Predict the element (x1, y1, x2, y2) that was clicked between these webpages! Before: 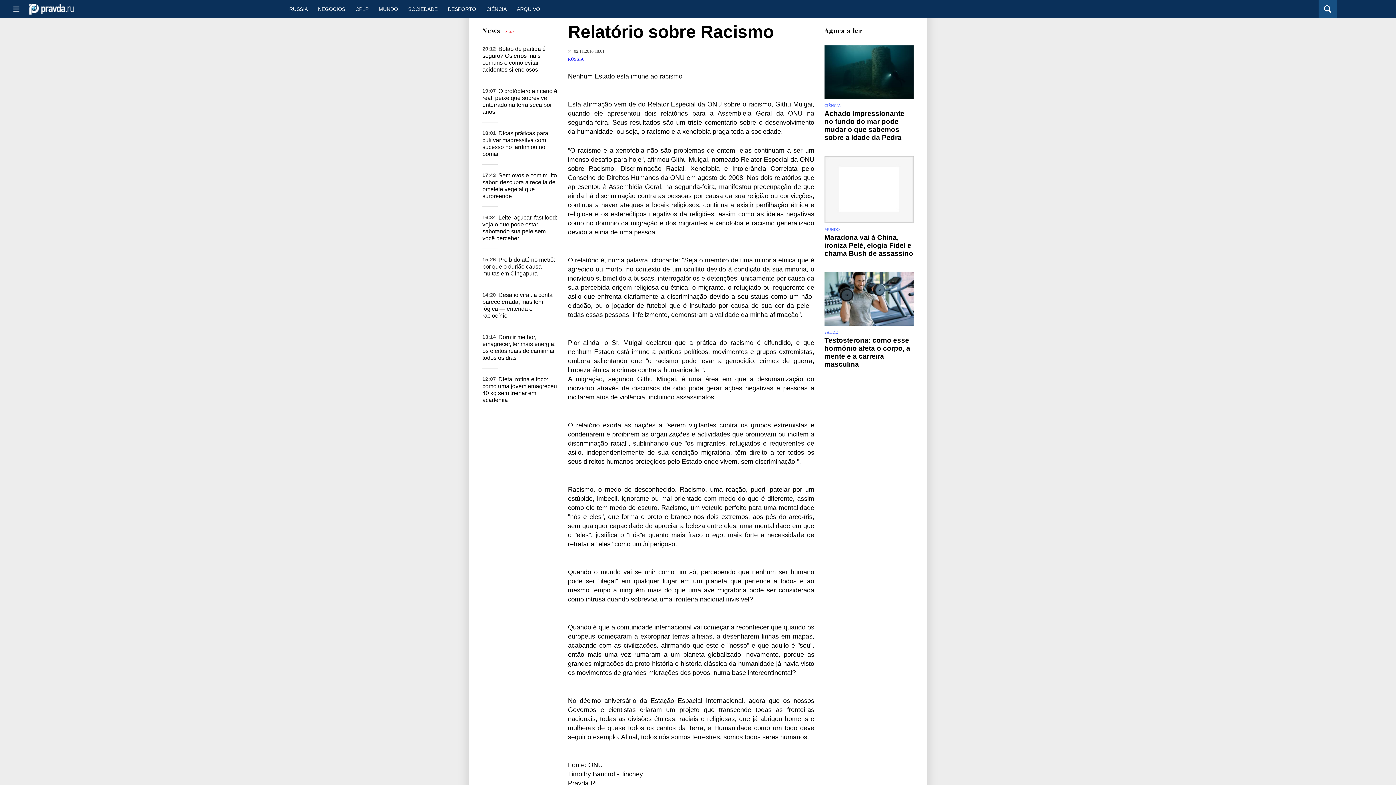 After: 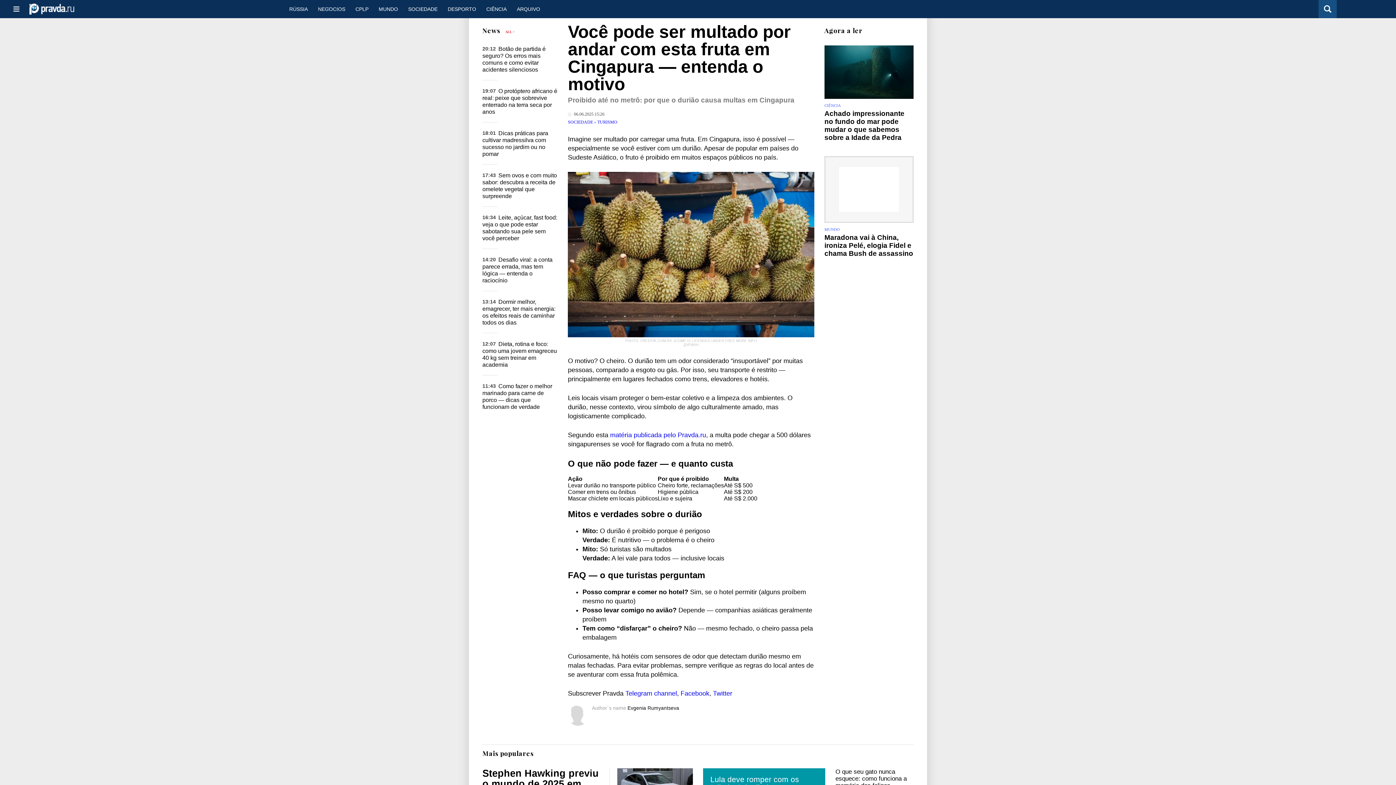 Action: label: Proibido até no metrô: por que o durião causa multas em Cingapura bbox: (482, 256, 555, 276)